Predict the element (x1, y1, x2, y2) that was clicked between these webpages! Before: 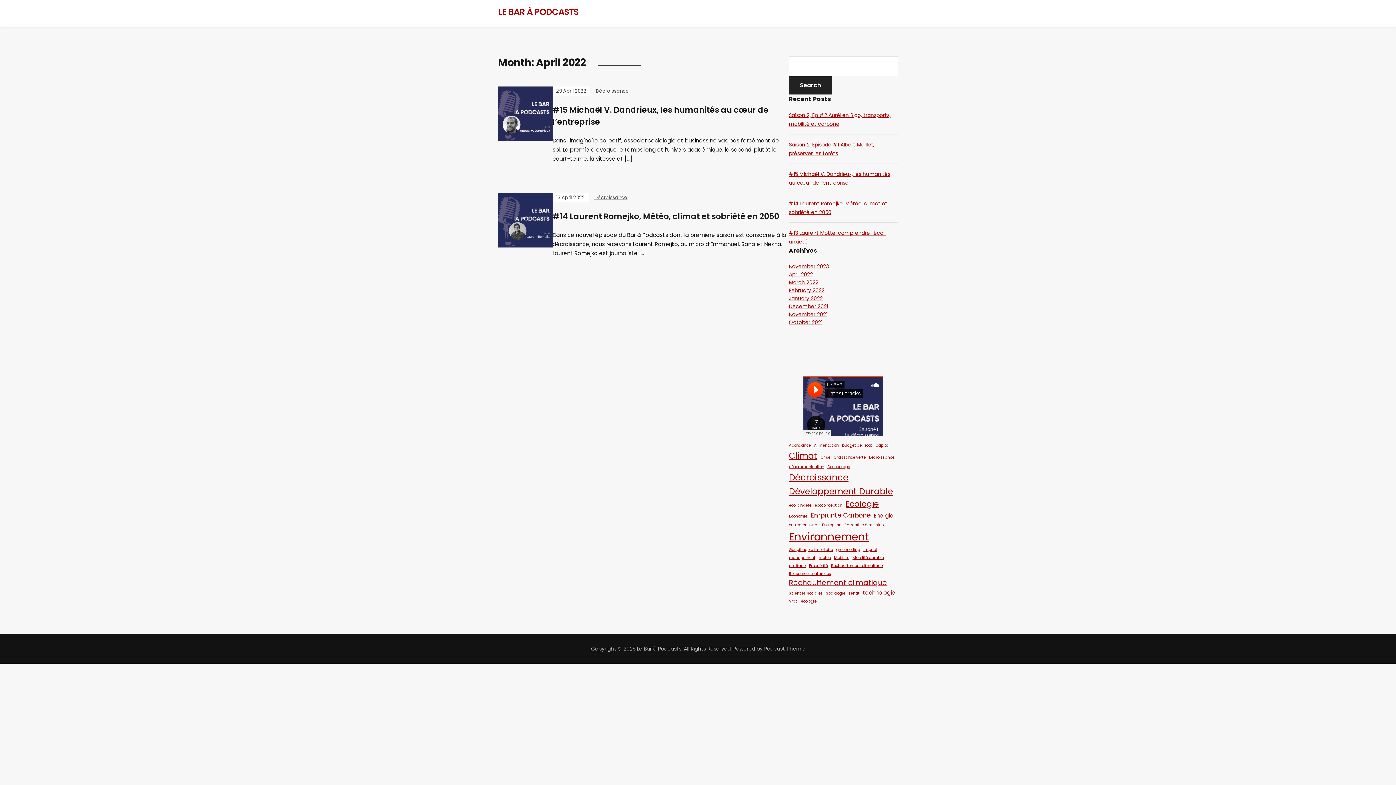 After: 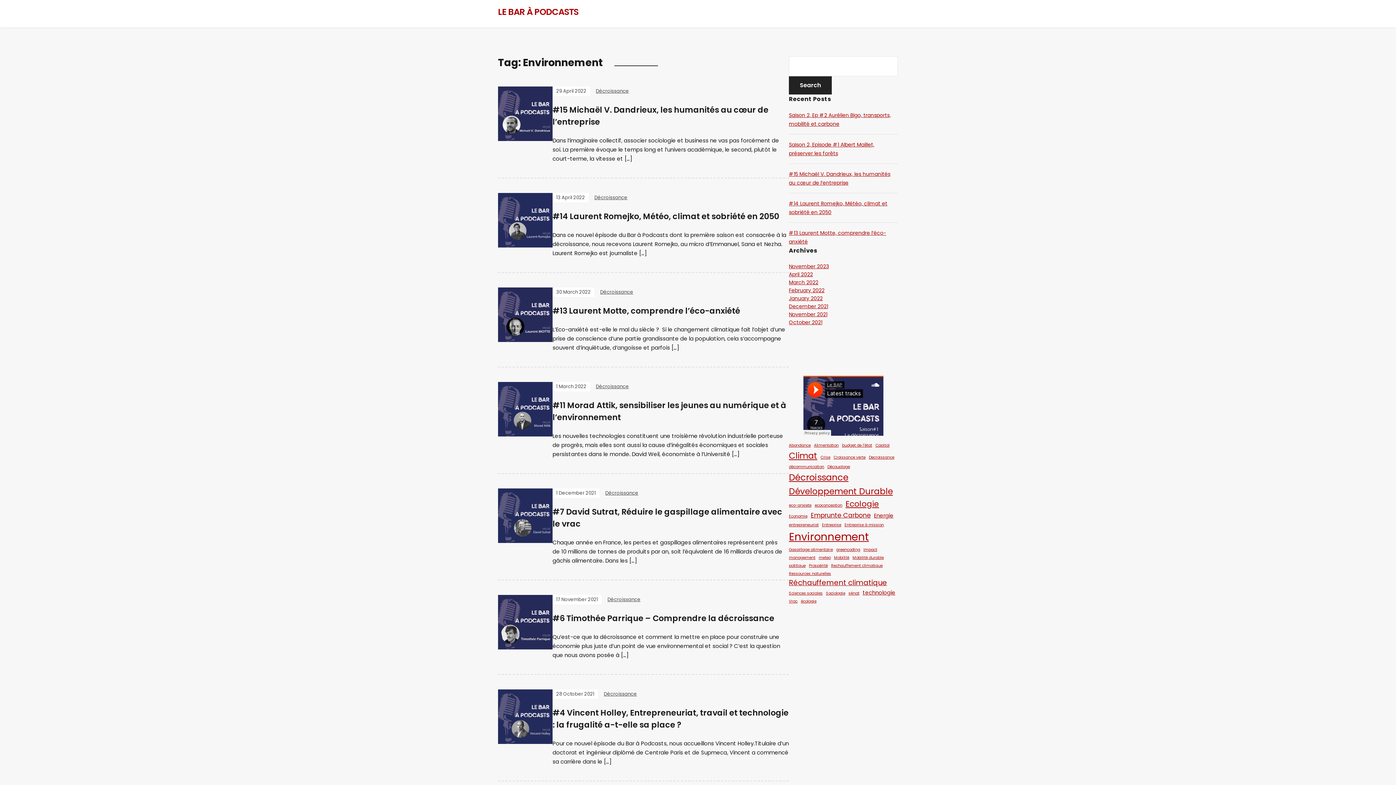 Action: label: Environnement (12 items) bbox: (789, 528, 869, 545)